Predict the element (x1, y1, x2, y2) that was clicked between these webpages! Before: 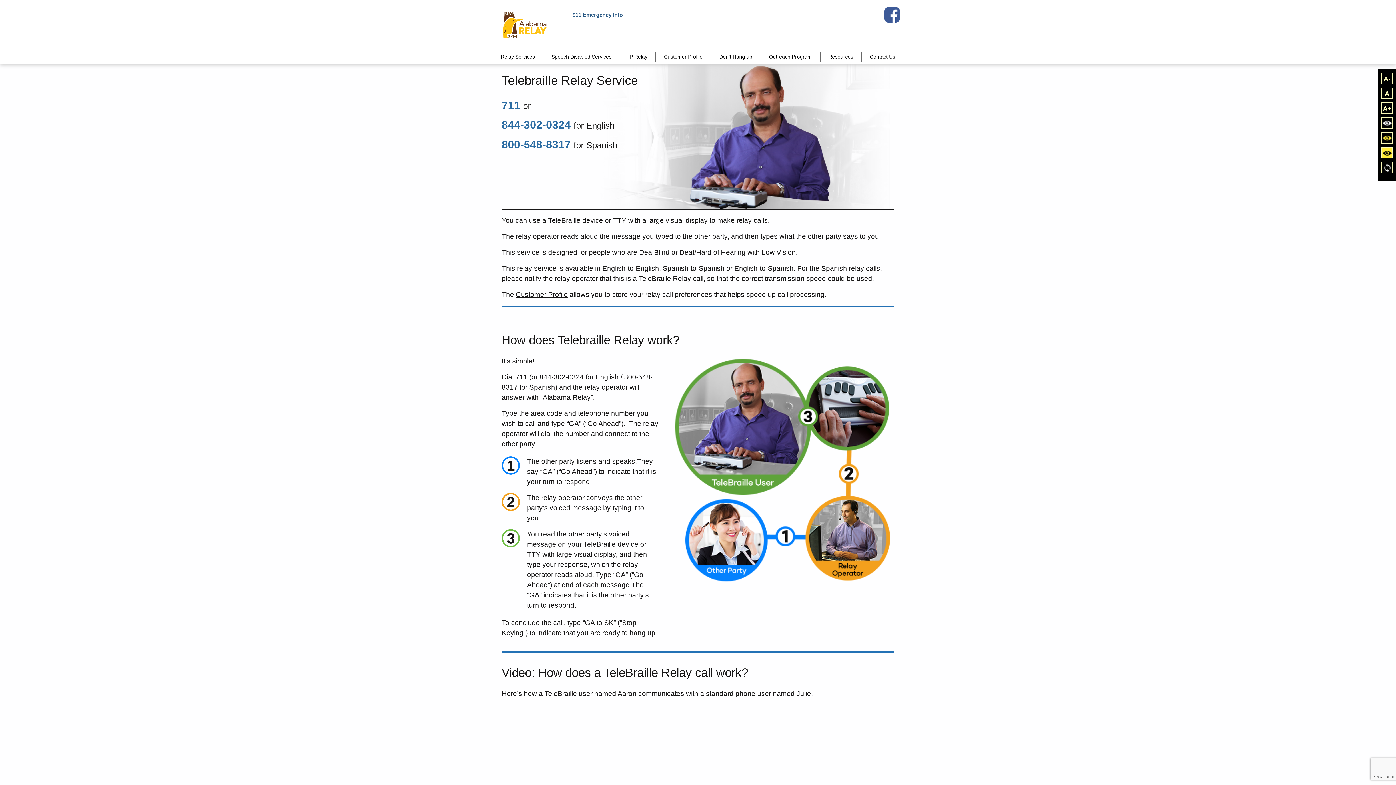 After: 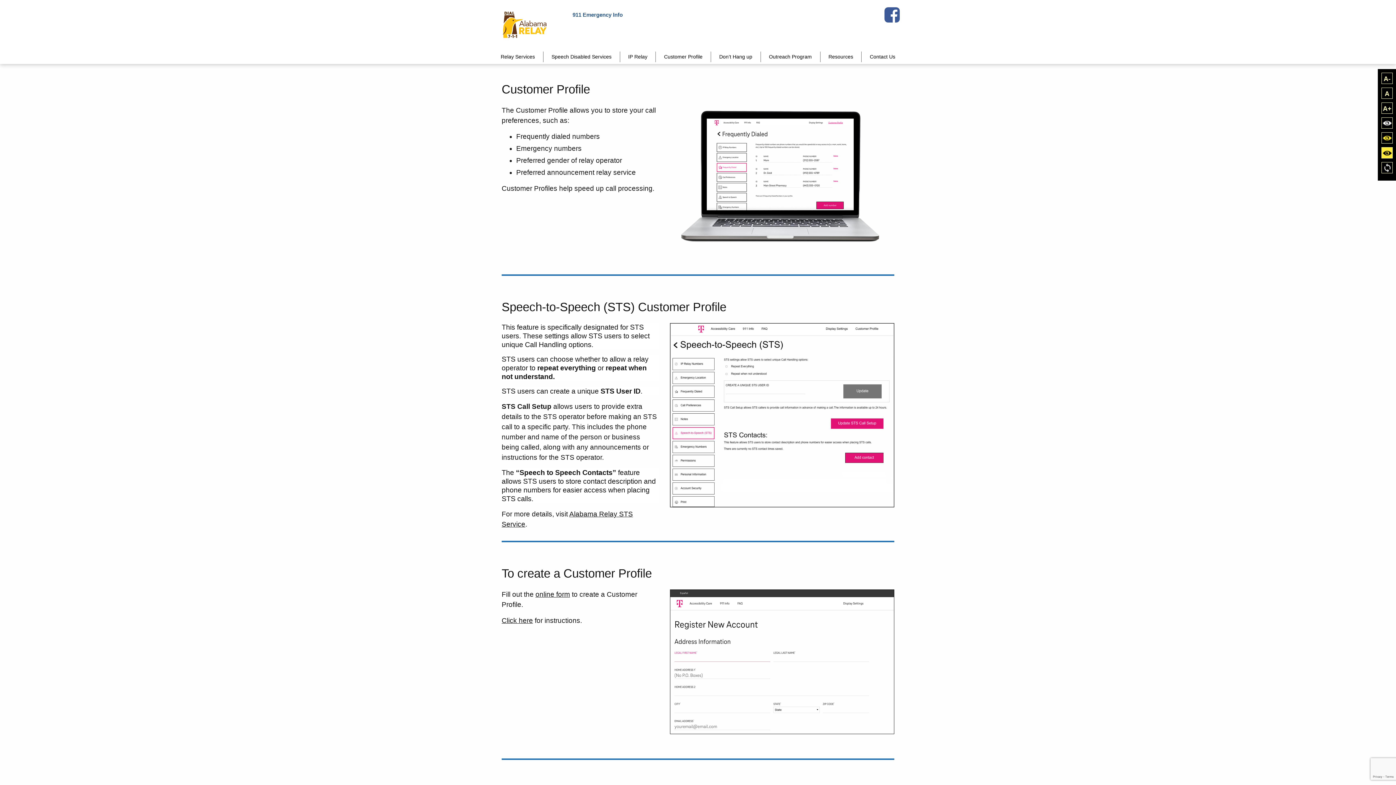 Action: bbox: (516, 290, 568, 298) label: Customer Profile